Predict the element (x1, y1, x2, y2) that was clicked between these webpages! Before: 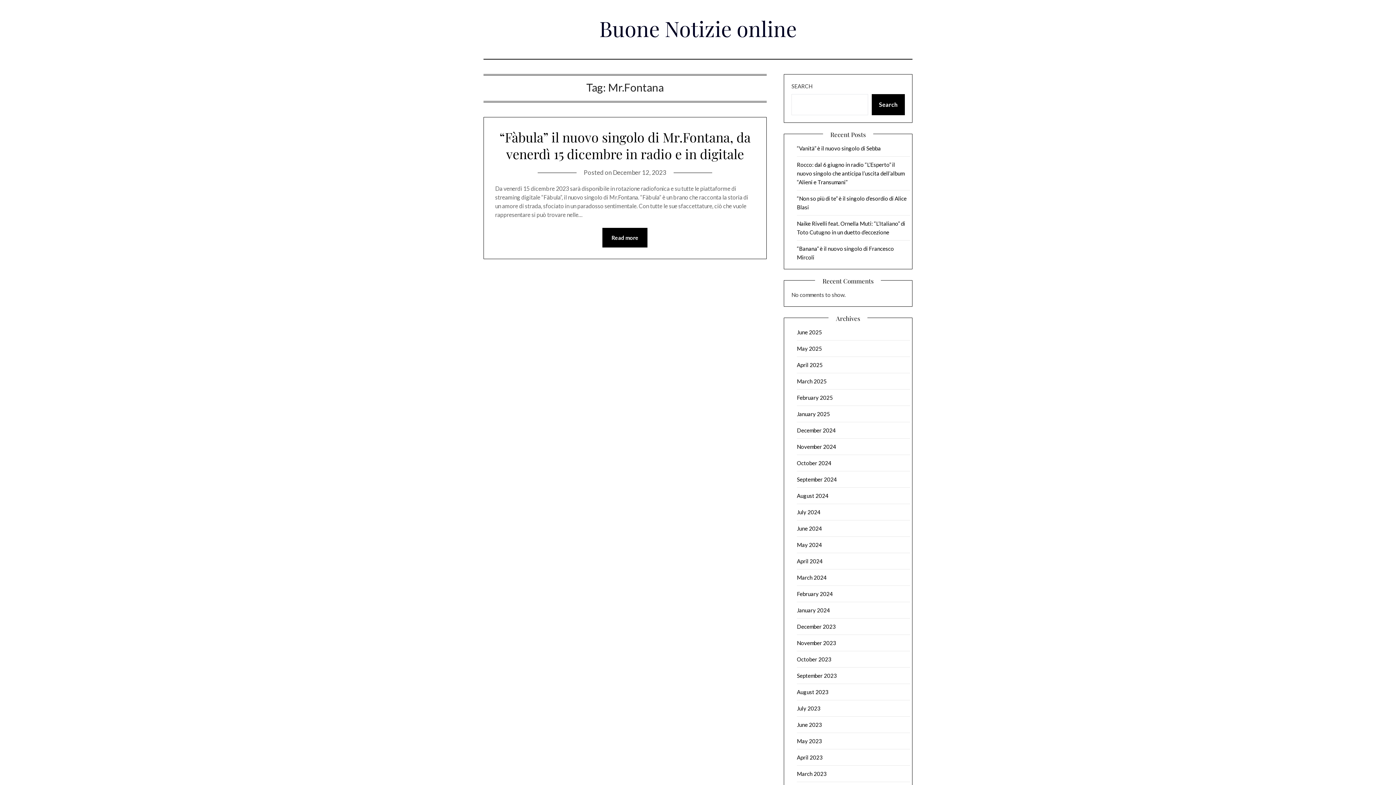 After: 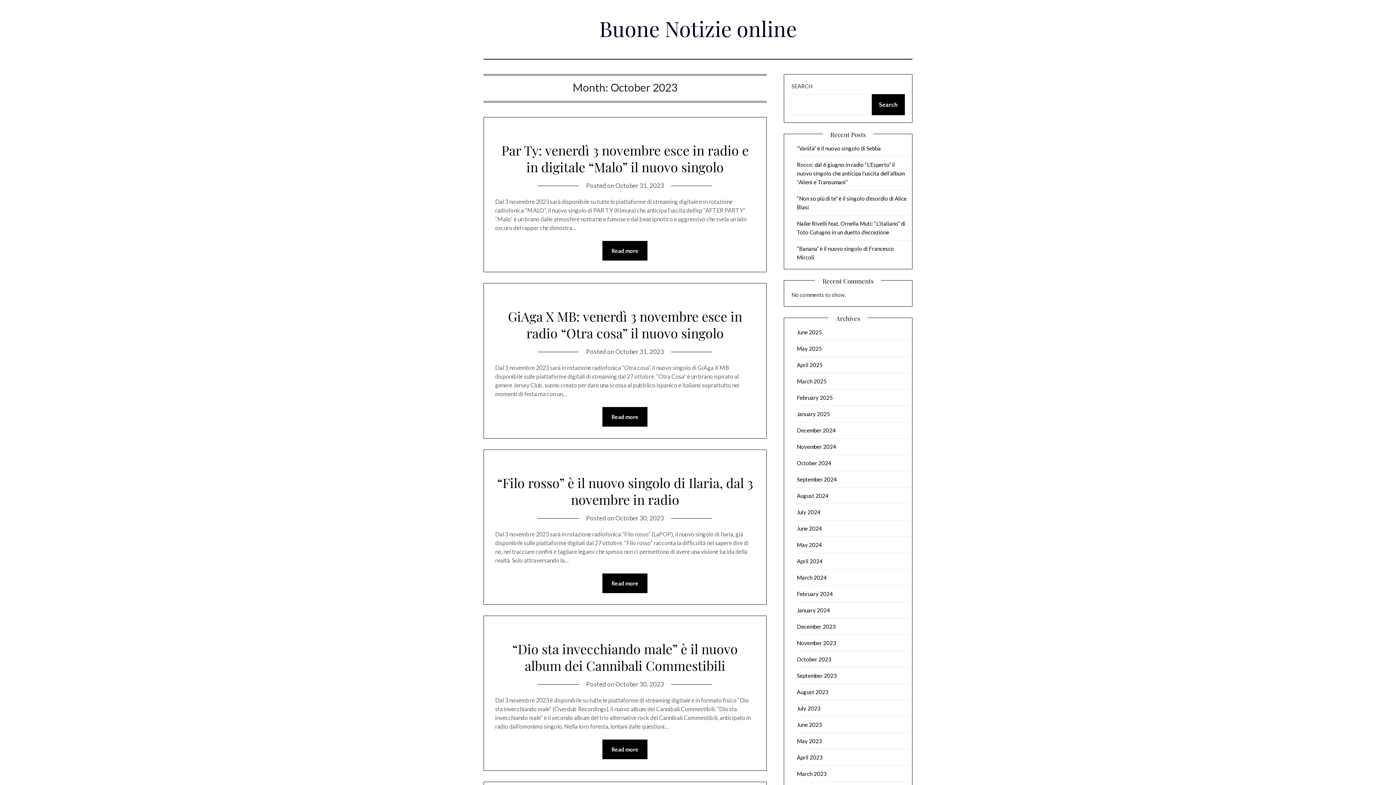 Action: bbox: (797, 656, 831, 662) label: October 2023